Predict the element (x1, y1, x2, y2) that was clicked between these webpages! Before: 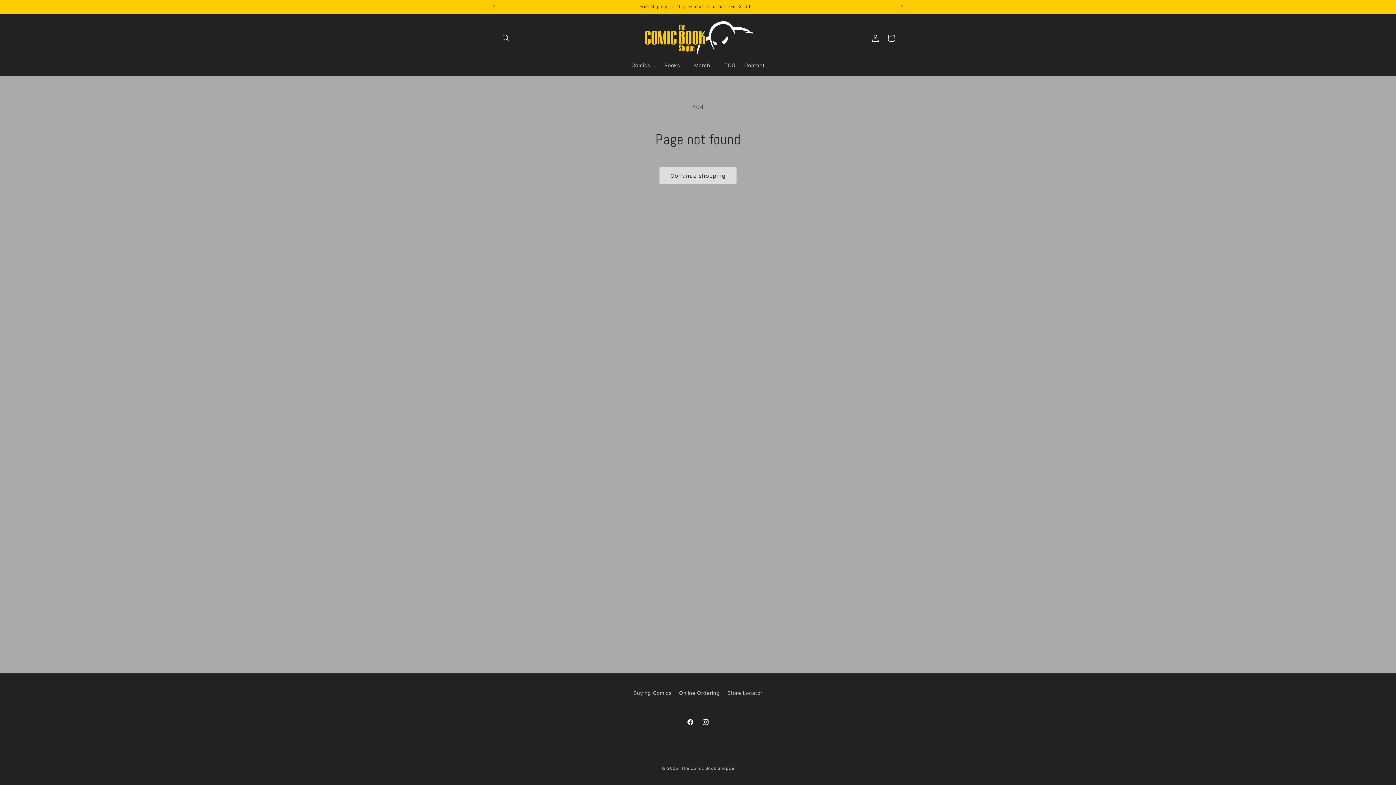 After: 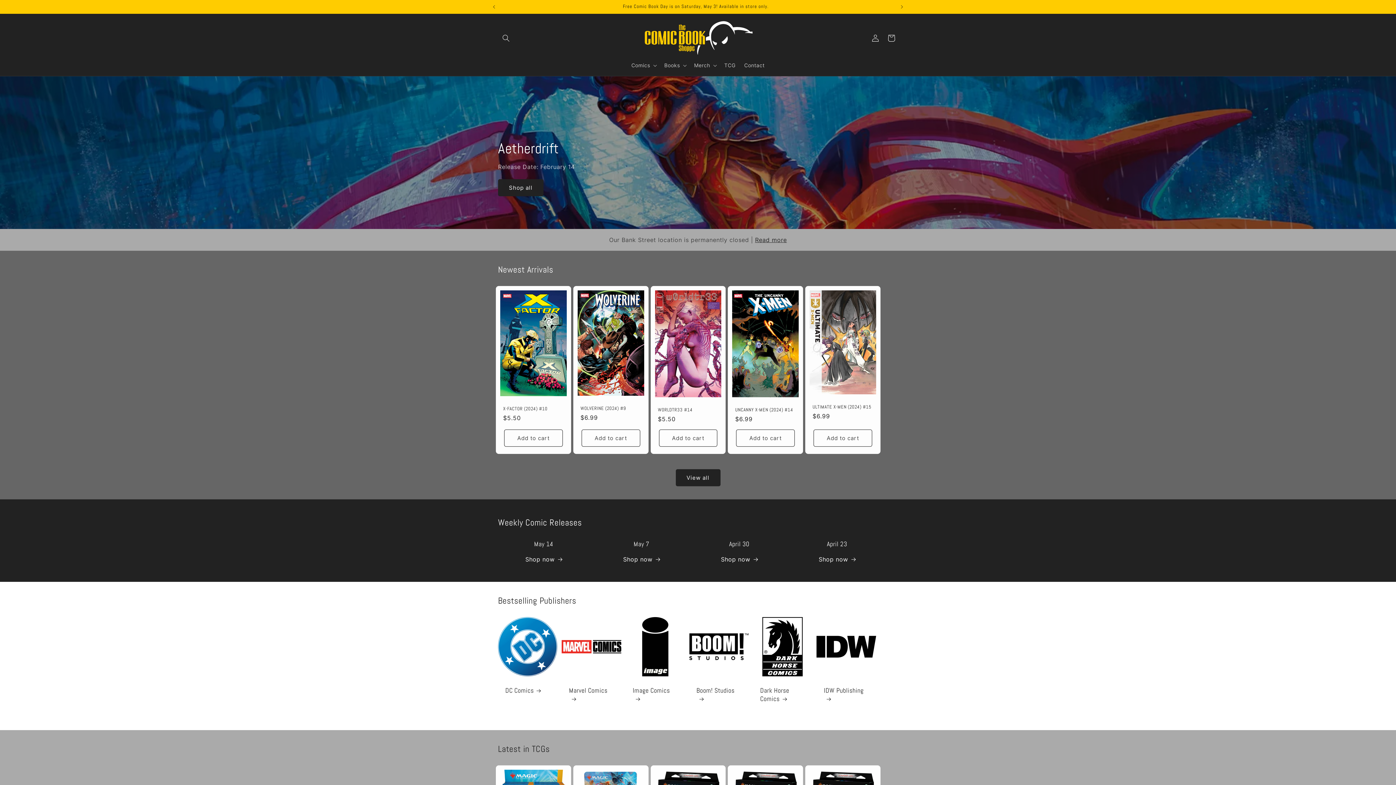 Action: bbox: (681, 766, 734, 771) label: The Comic Book Shoppe